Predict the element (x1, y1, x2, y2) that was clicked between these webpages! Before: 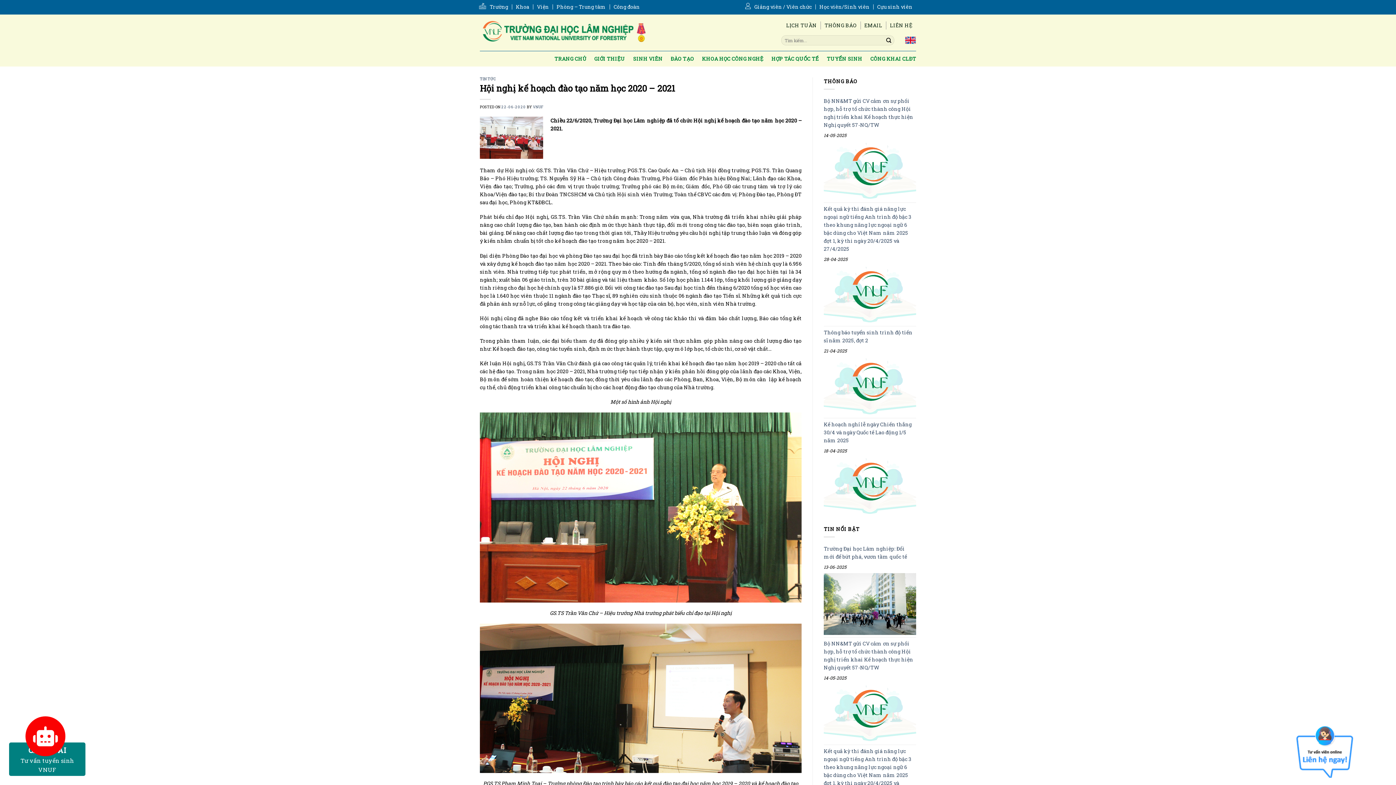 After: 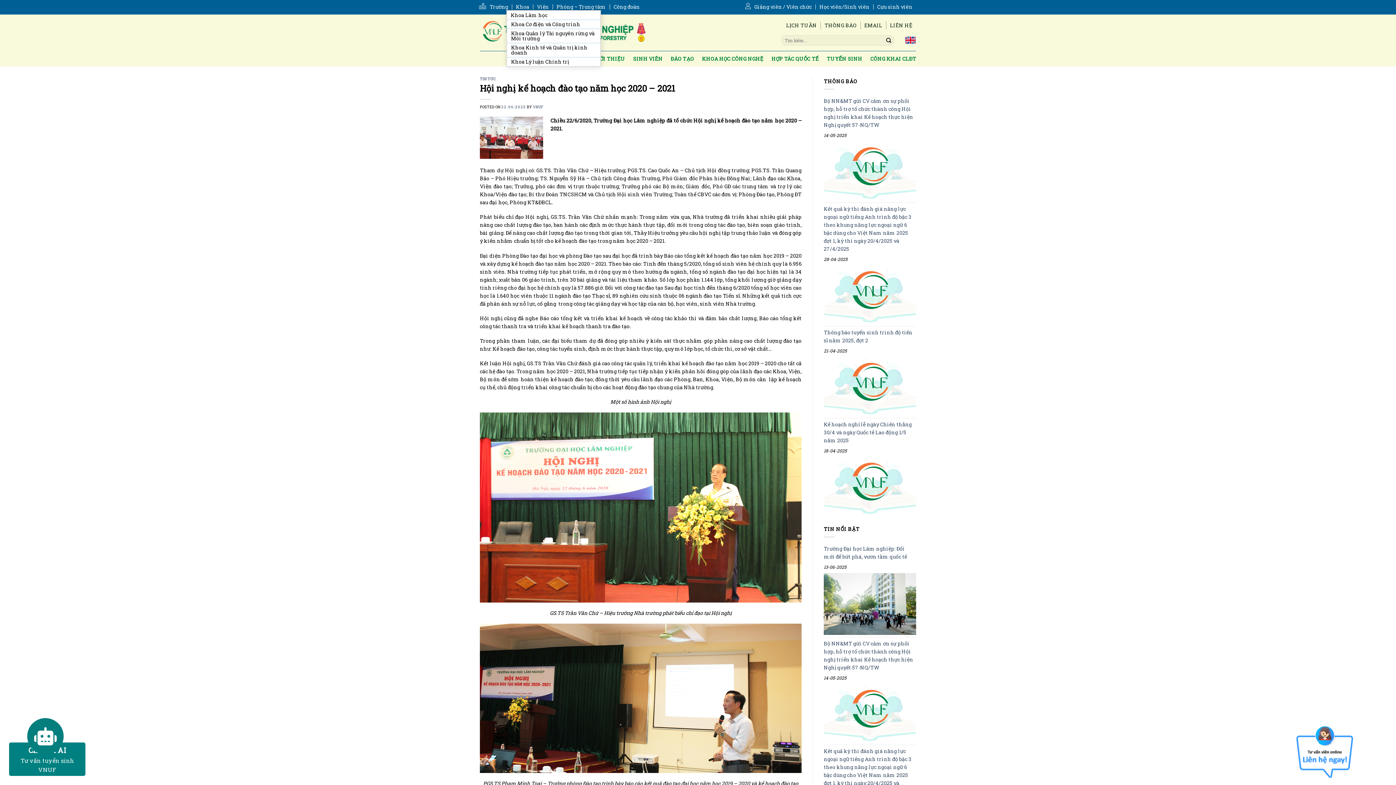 Action: bbox: (512, 4, 533, 9) label: Khoa